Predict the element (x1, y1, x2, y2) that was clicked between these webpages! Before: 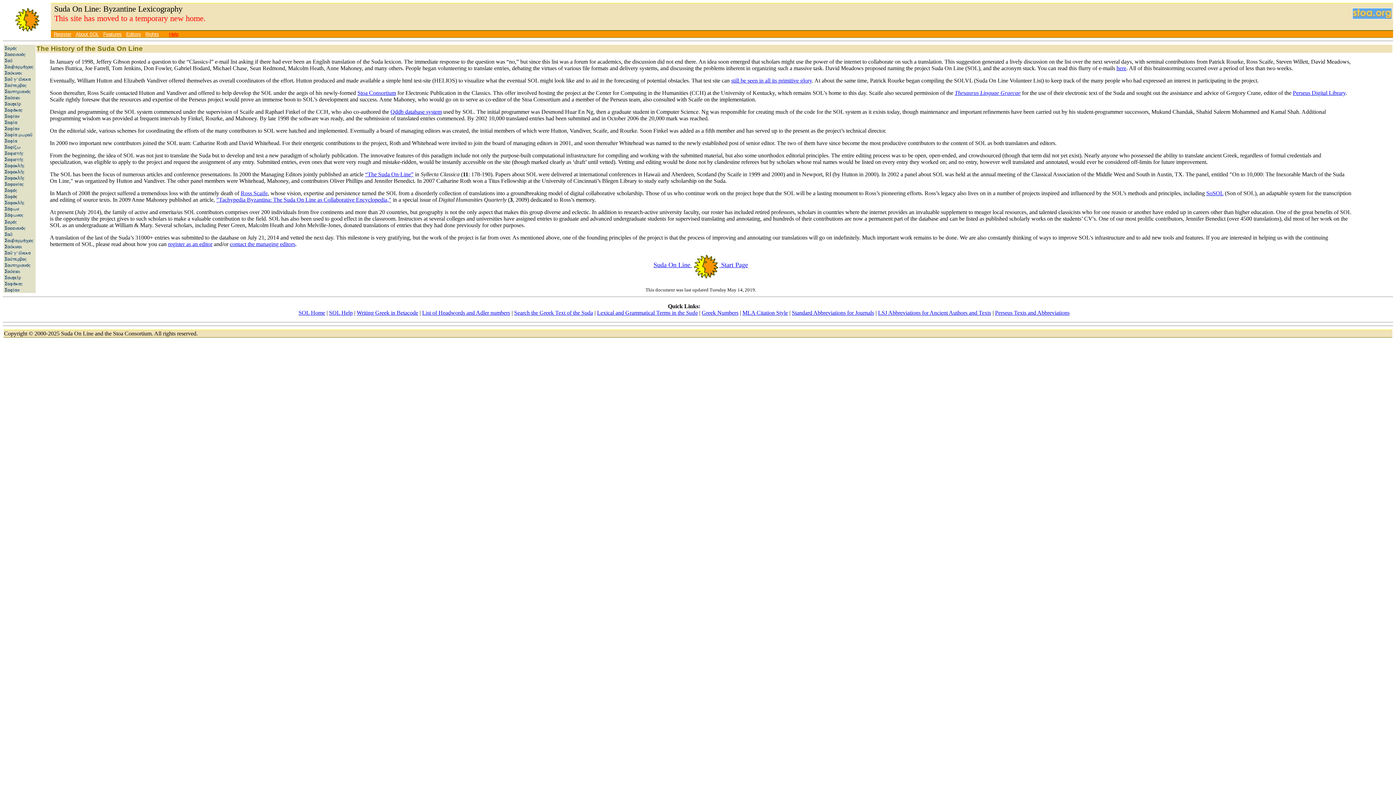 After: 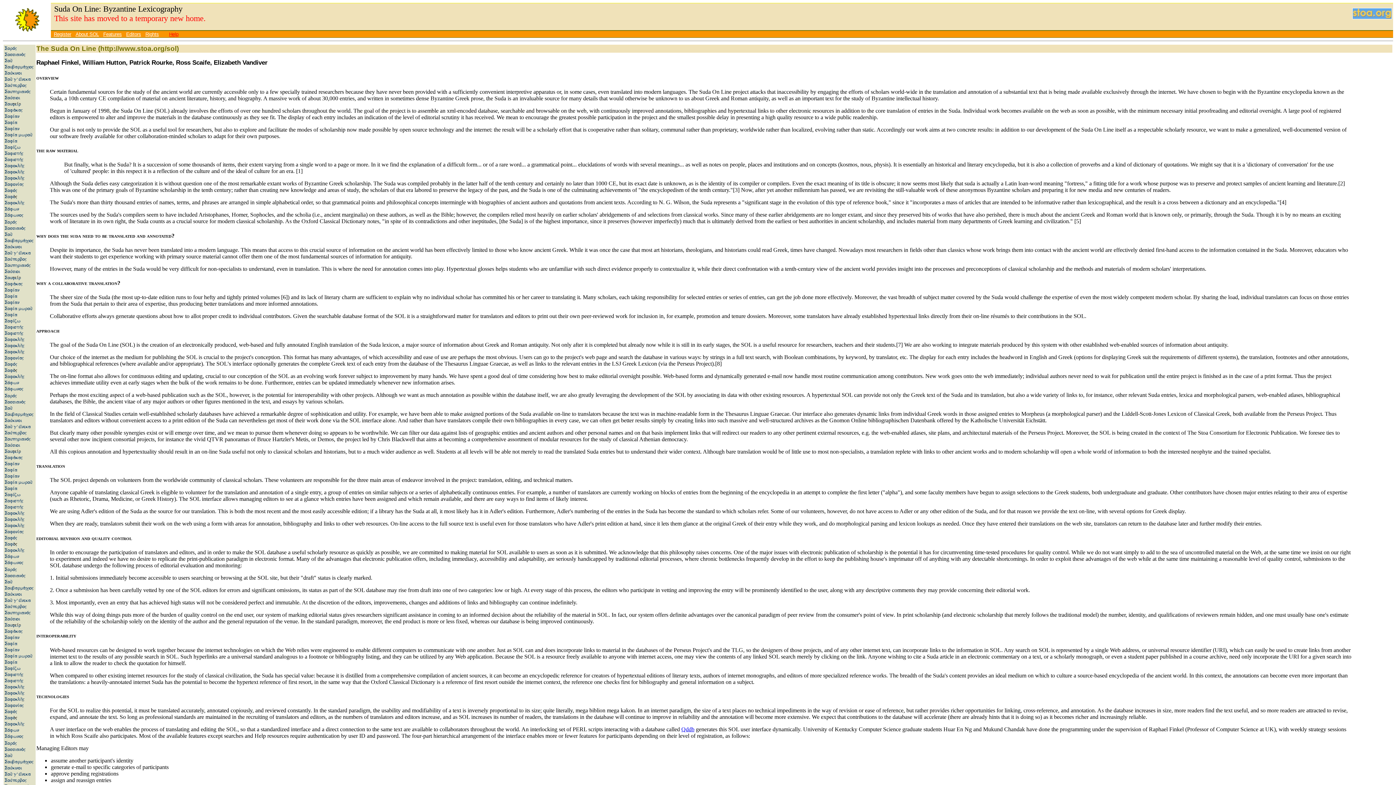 Action: bbox: (365, 171, 413, 177) label: “The Suda On-Line”